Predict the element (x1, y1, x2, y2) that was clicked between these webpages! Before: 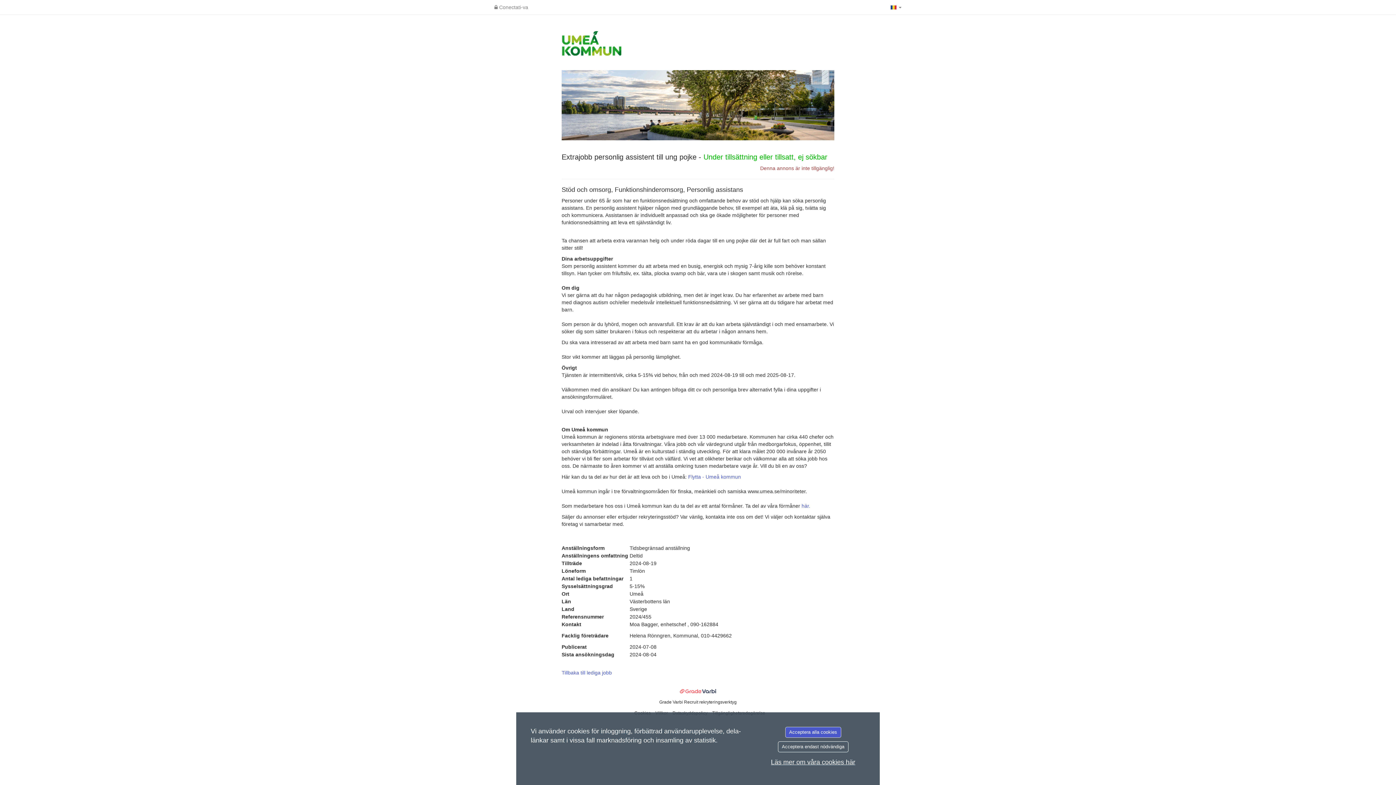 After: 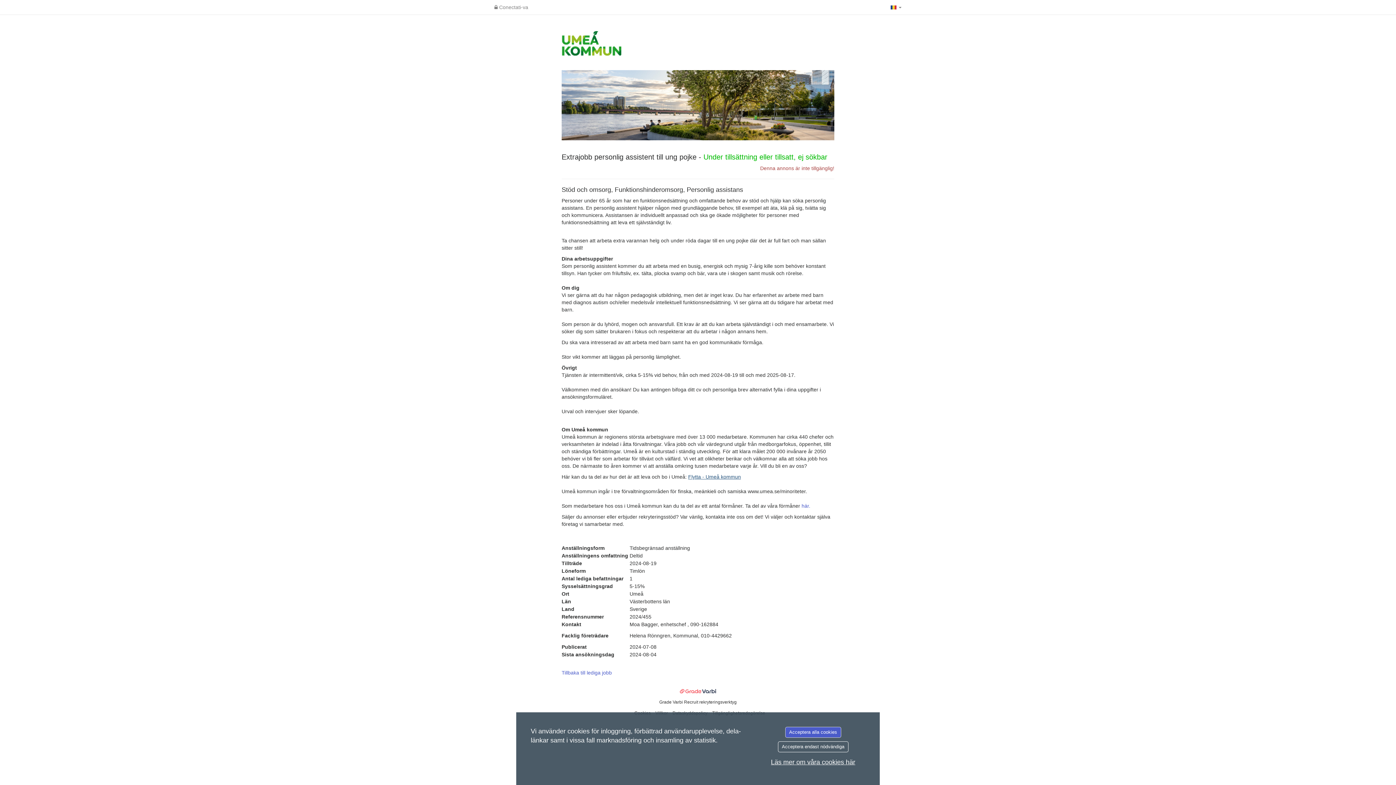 Action: bbox: (688, 474, 741, 479) label: Flytta - Umeå kommun